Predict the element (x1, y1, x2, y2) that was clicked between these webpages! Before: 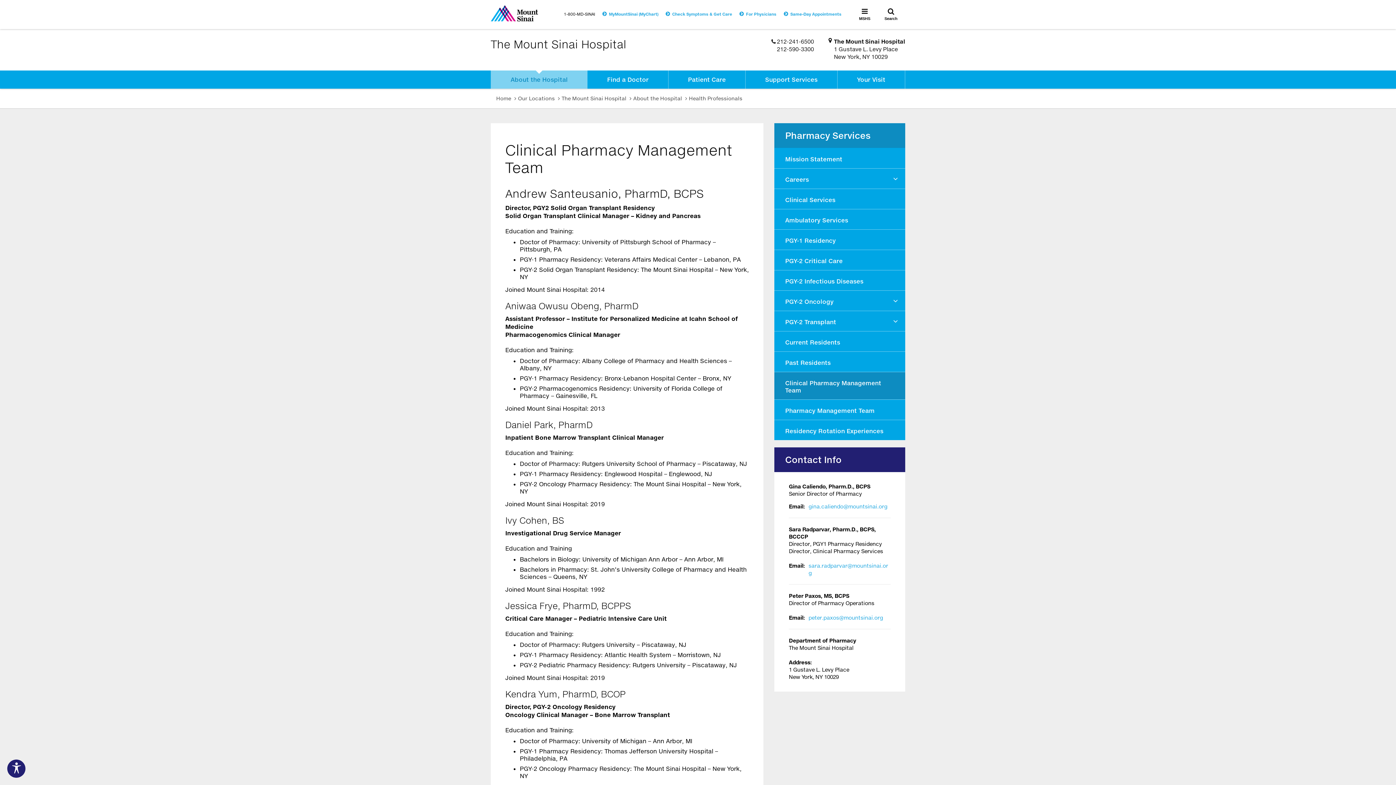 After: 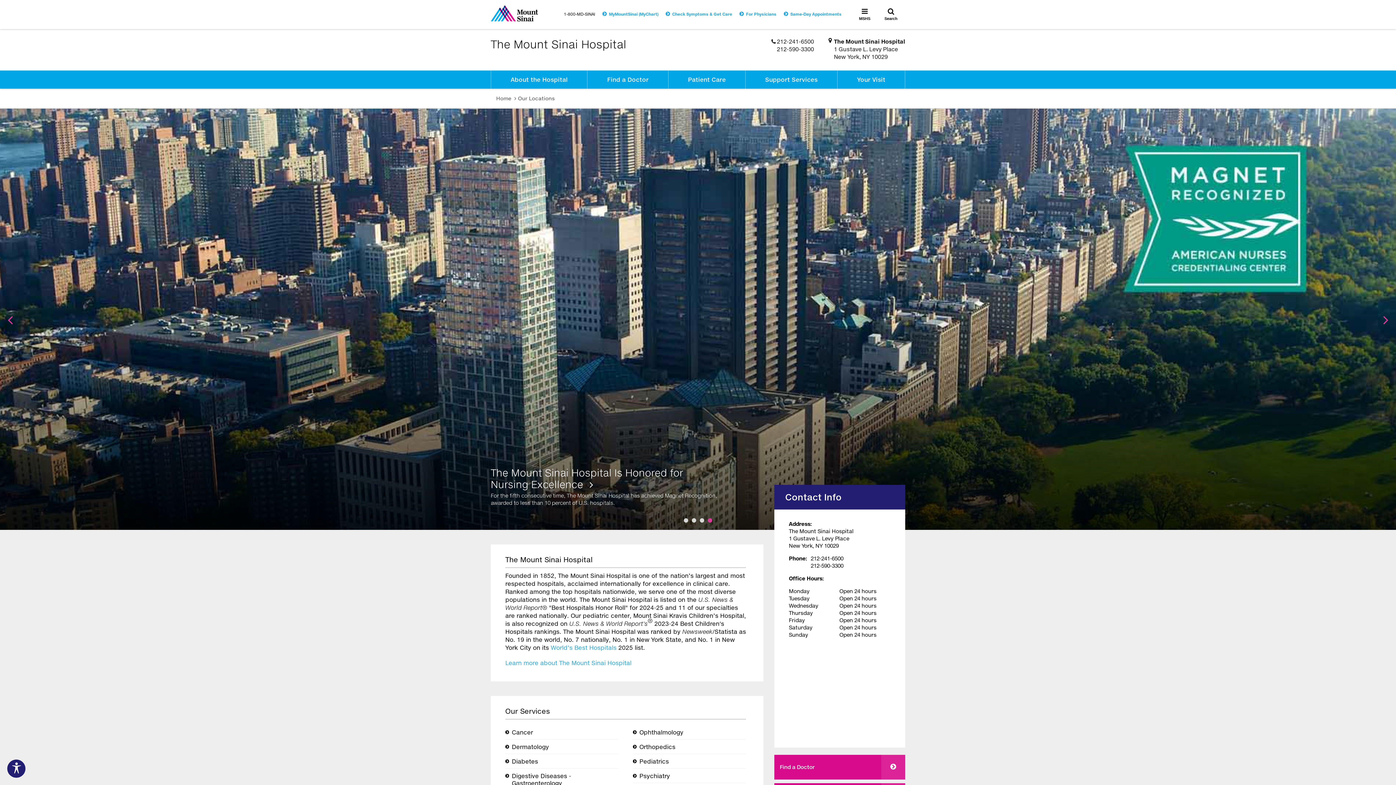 Action: label: To make this website accessible to screen reader, press combination of alt and 1 keys.
  To stop getting this message, press the combination of alt and 2 keys. bbox: (561, 95, 626, 101)